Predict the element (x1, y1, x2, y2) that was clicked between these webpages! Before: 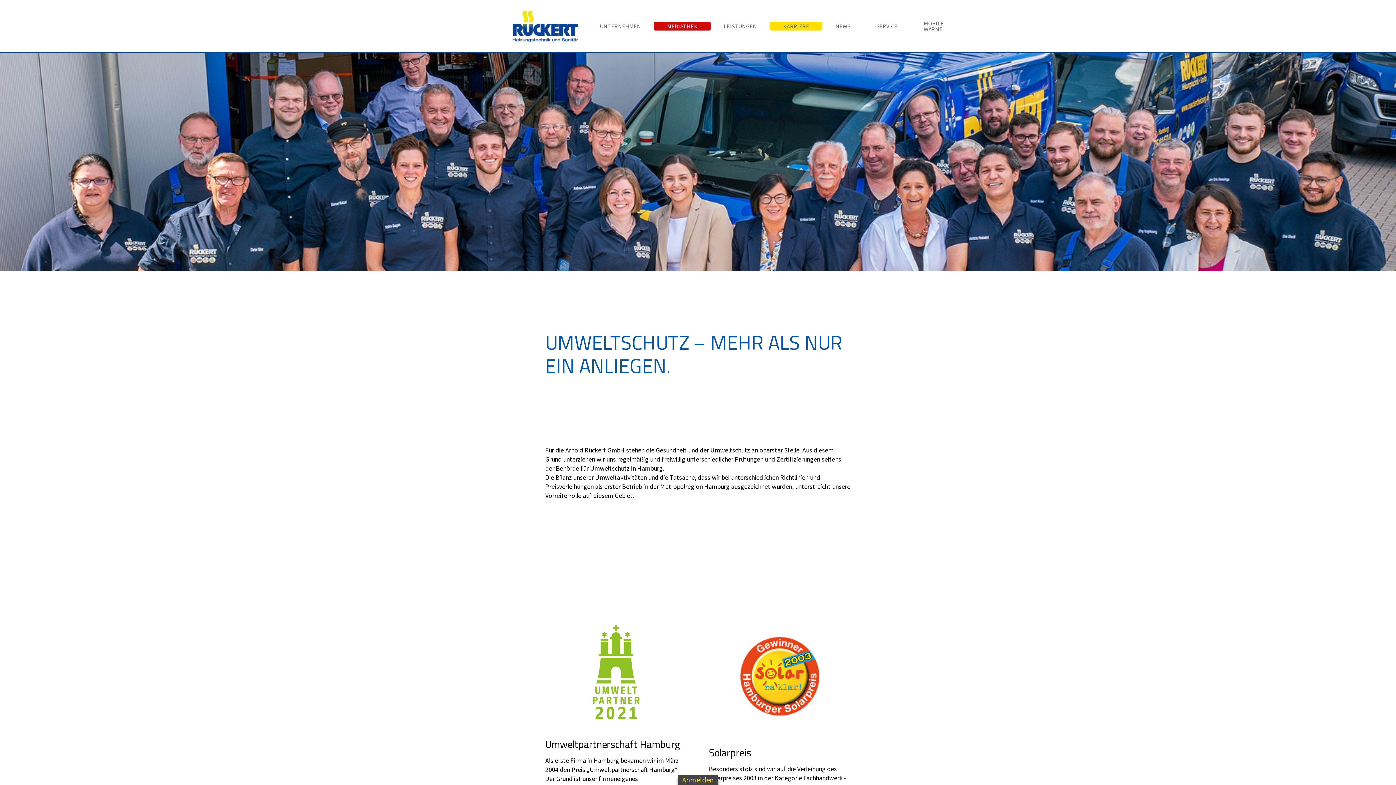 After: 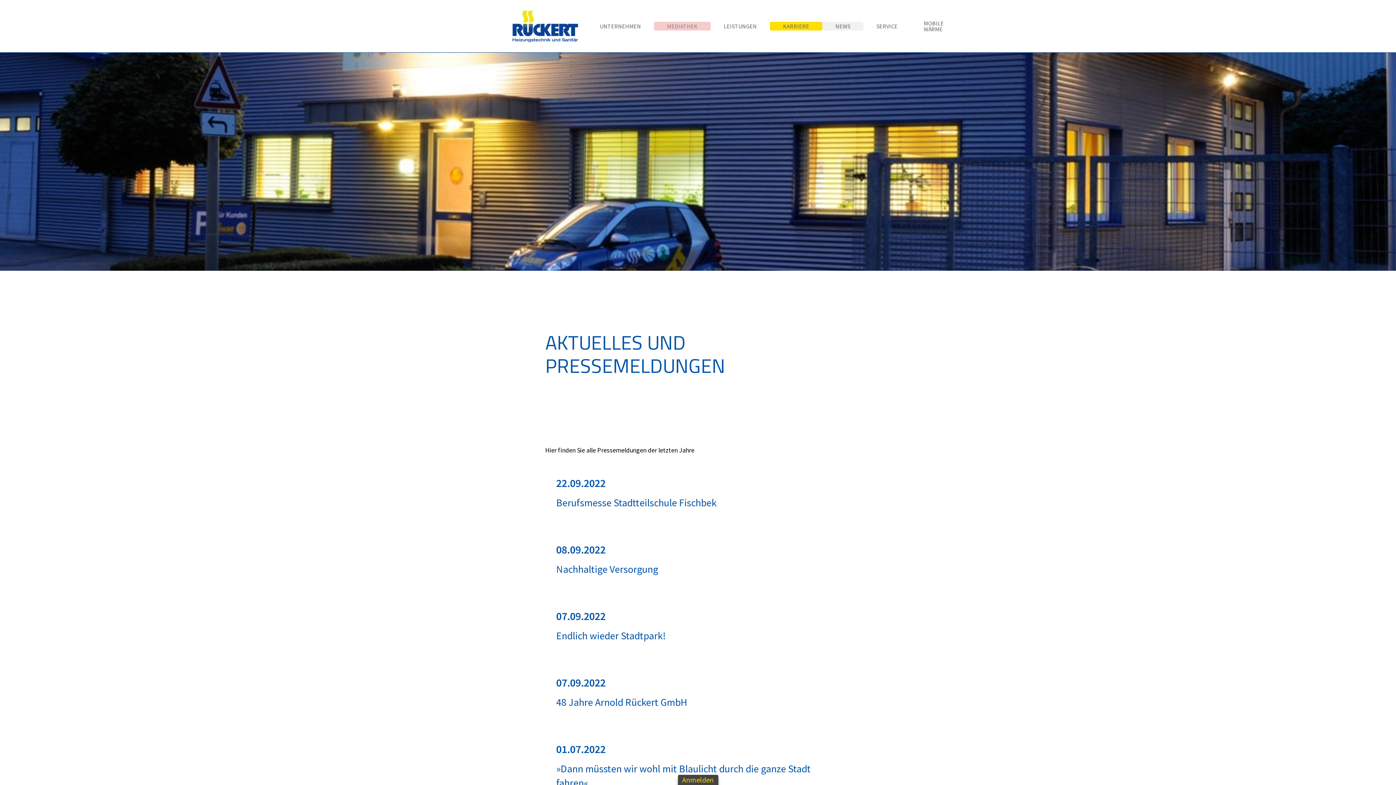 Action: bbox: (822, 21, 863, 30) label: NEWS